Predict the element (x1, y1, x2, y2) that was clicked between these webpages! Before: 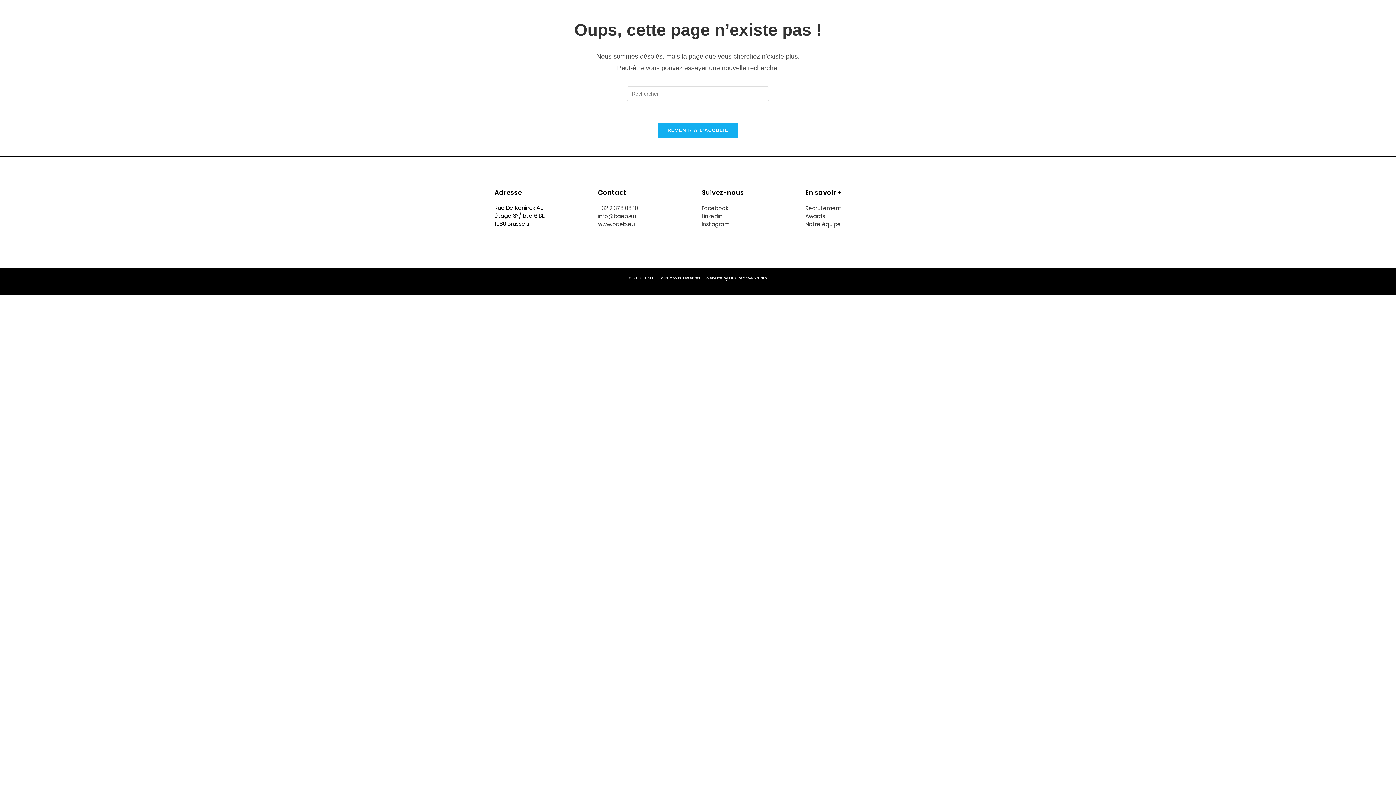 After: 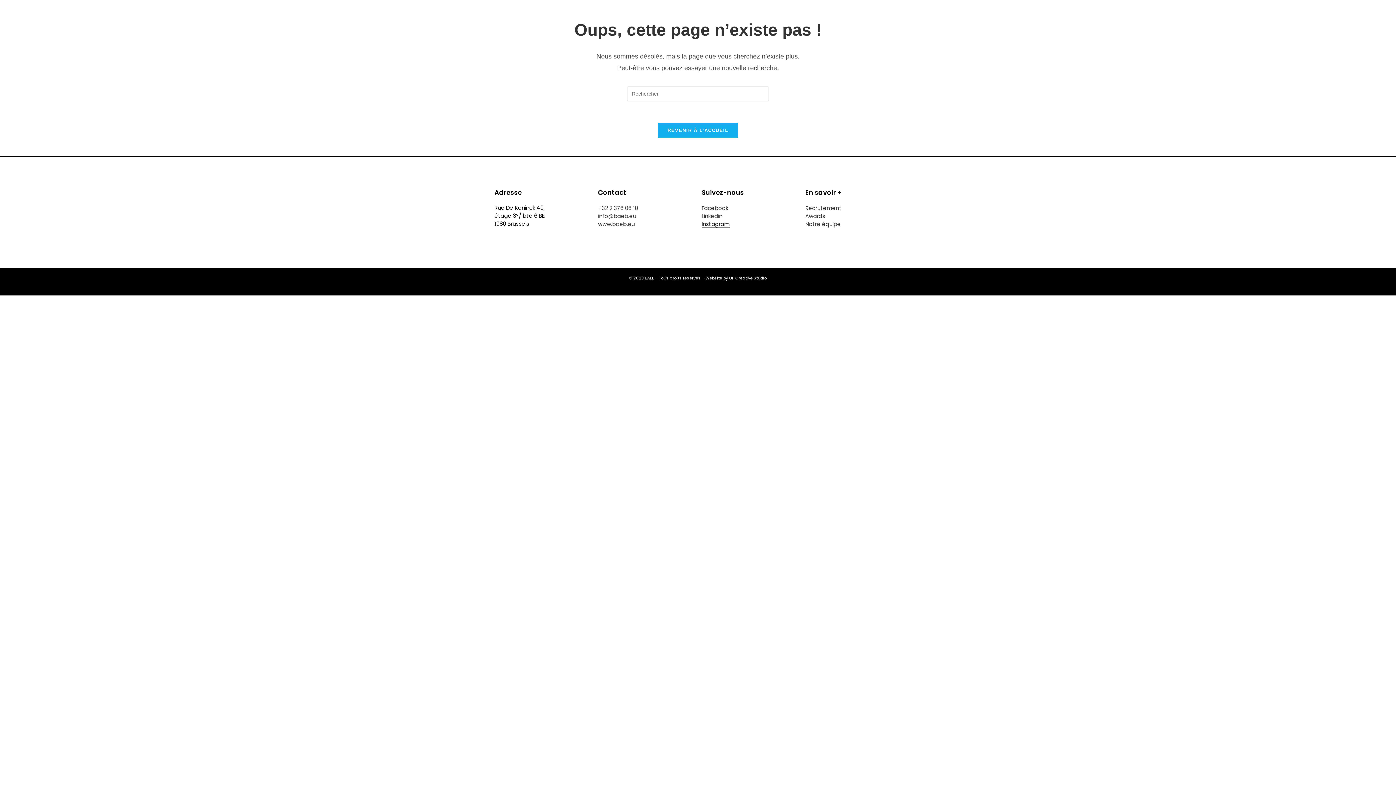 Action: label: Instagram bbox: (701, 223, 729, 224)